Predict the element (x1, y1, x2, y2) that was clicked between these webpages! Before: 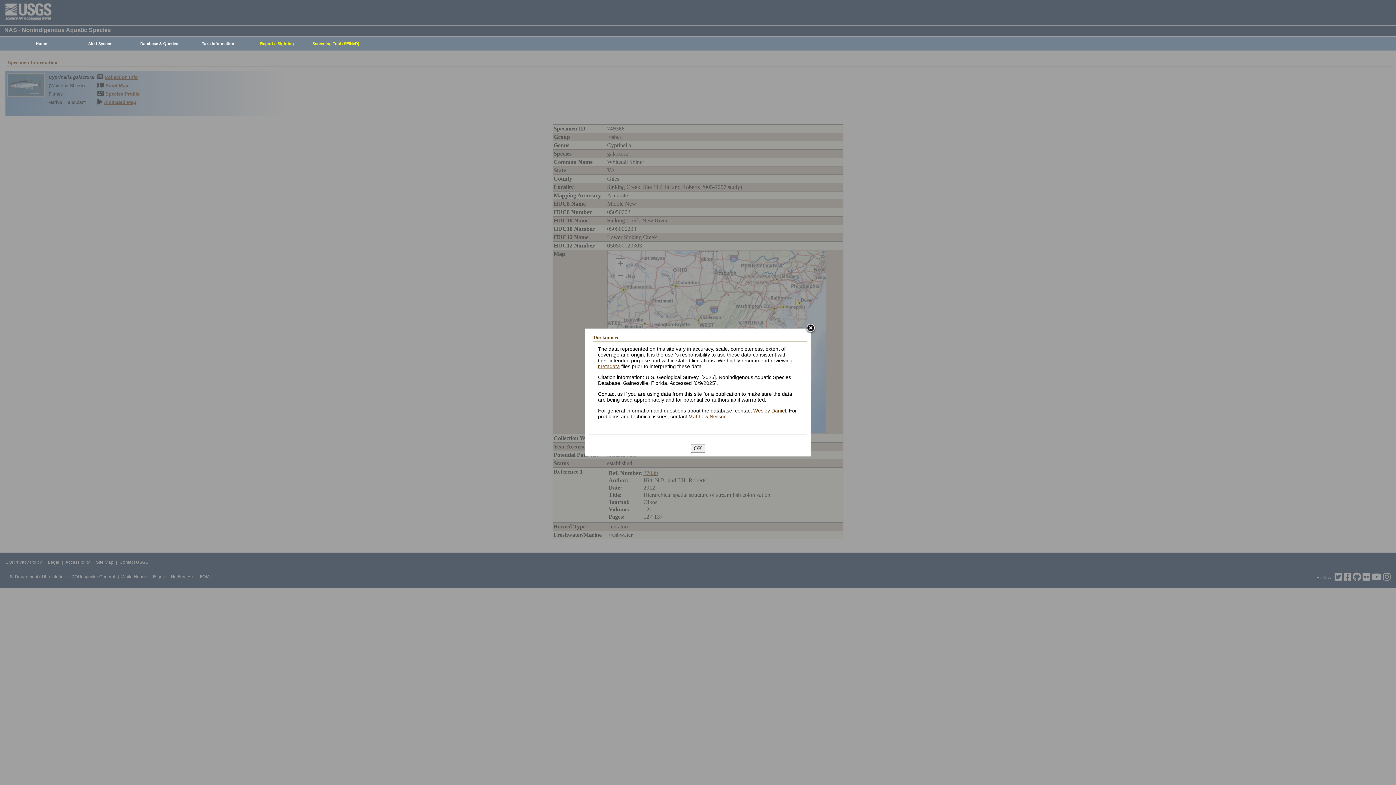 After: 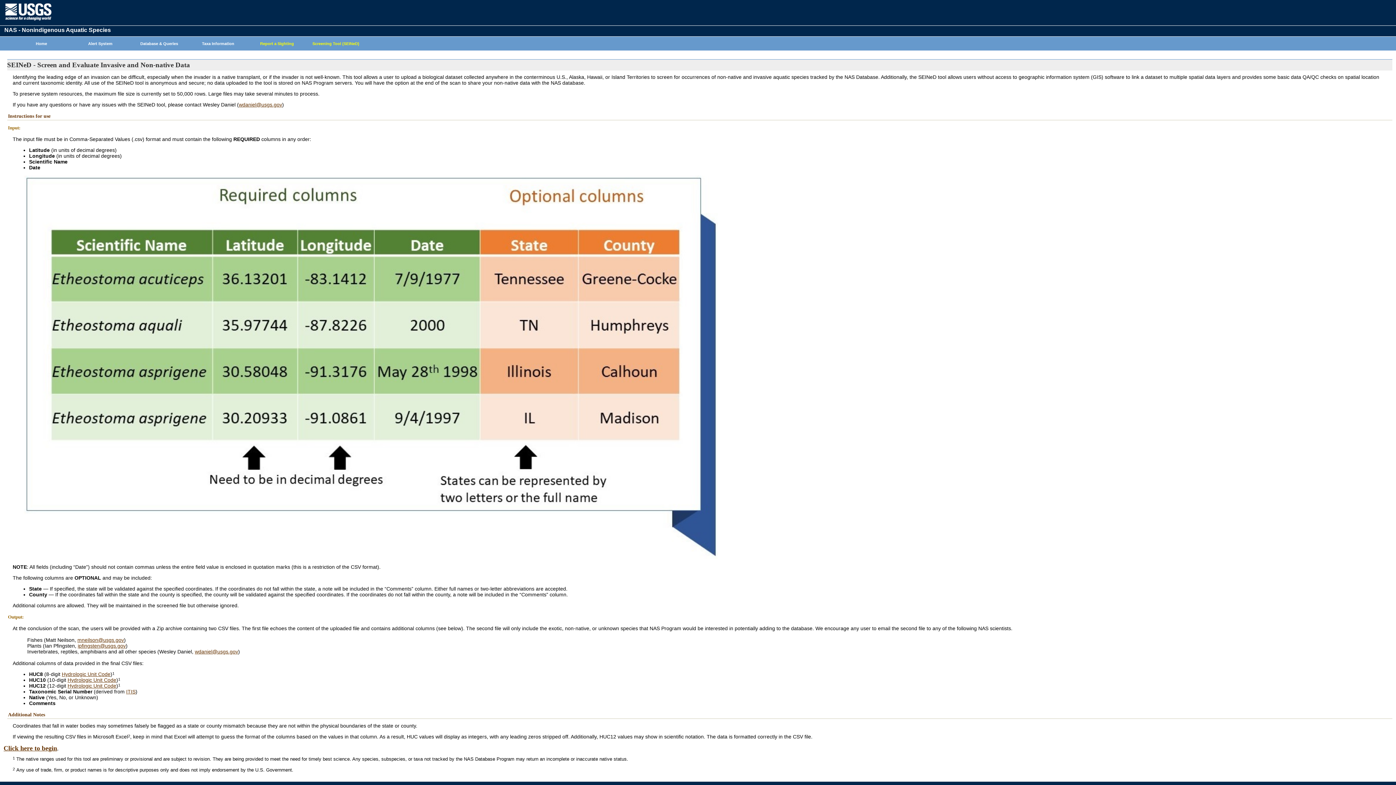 Action: bbox: (302, 37, 365, 50) label: Screening Tool (SEINeD)